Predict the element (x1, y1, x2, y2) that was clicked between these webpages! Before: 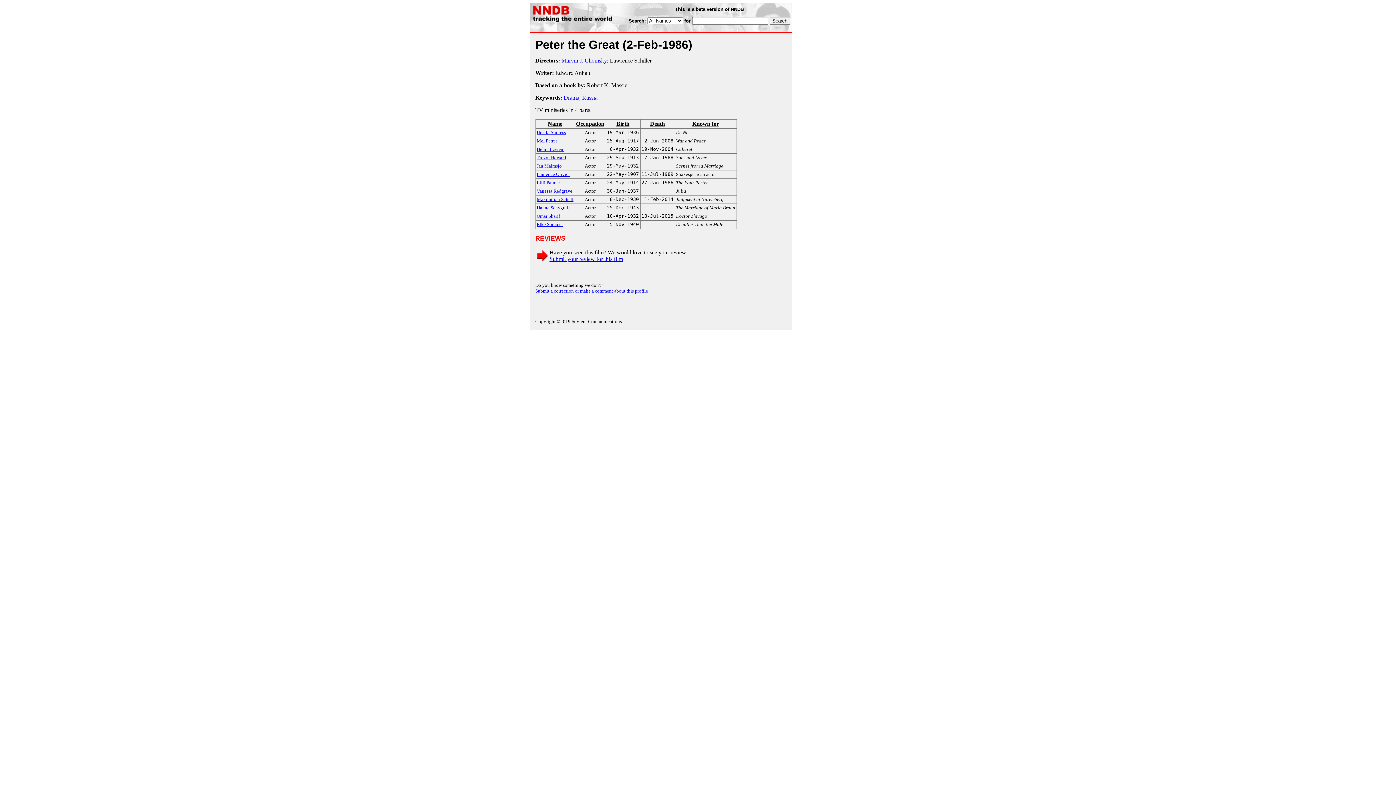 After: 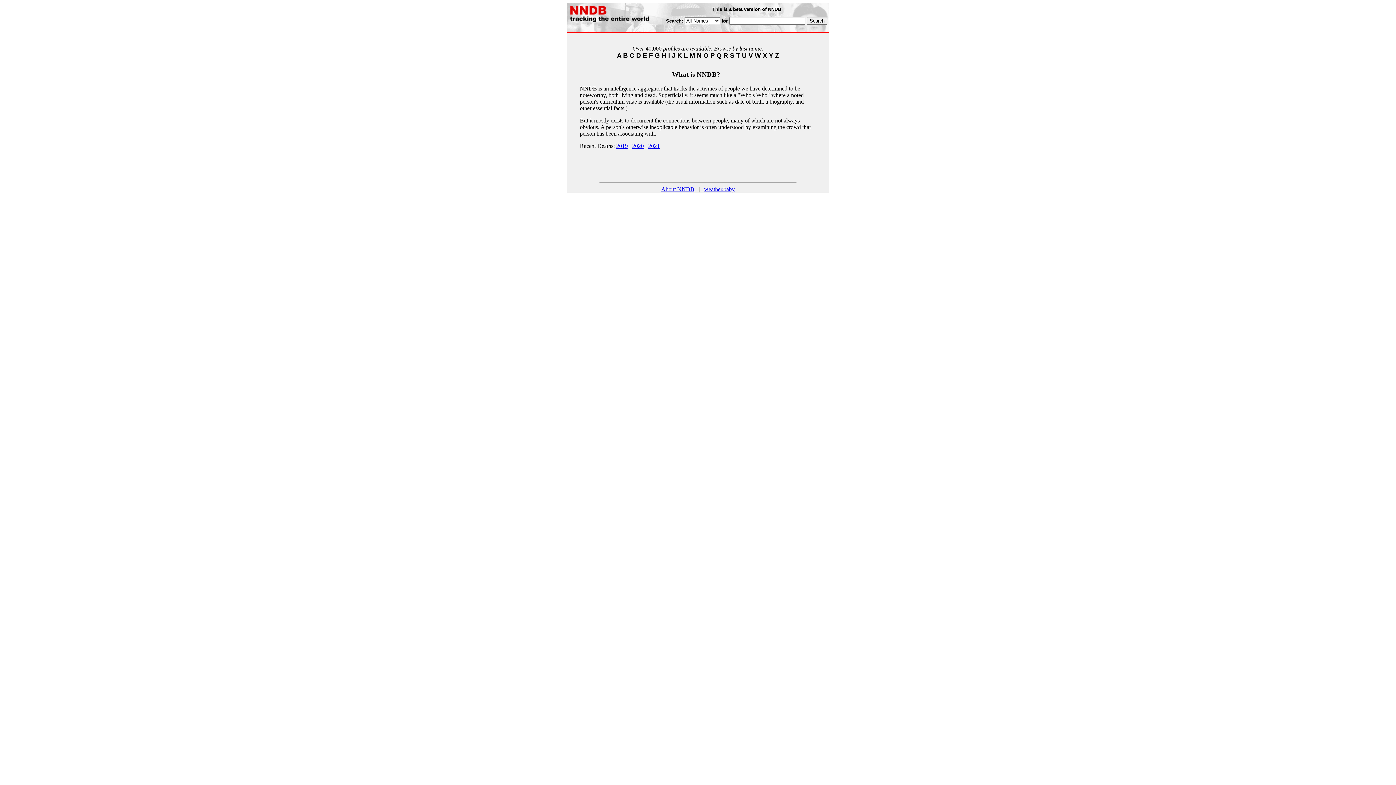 Action: bbox: (531, 17, 626, 23)